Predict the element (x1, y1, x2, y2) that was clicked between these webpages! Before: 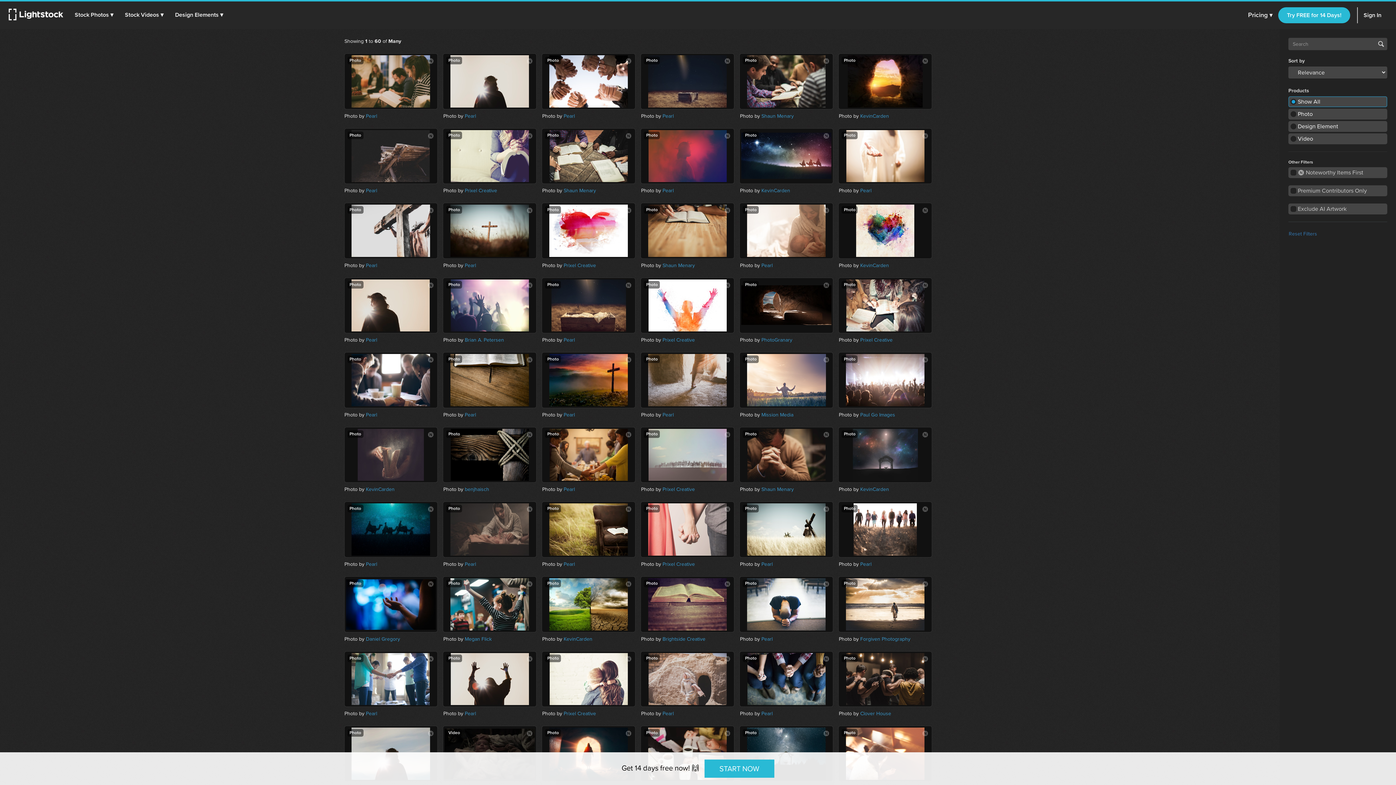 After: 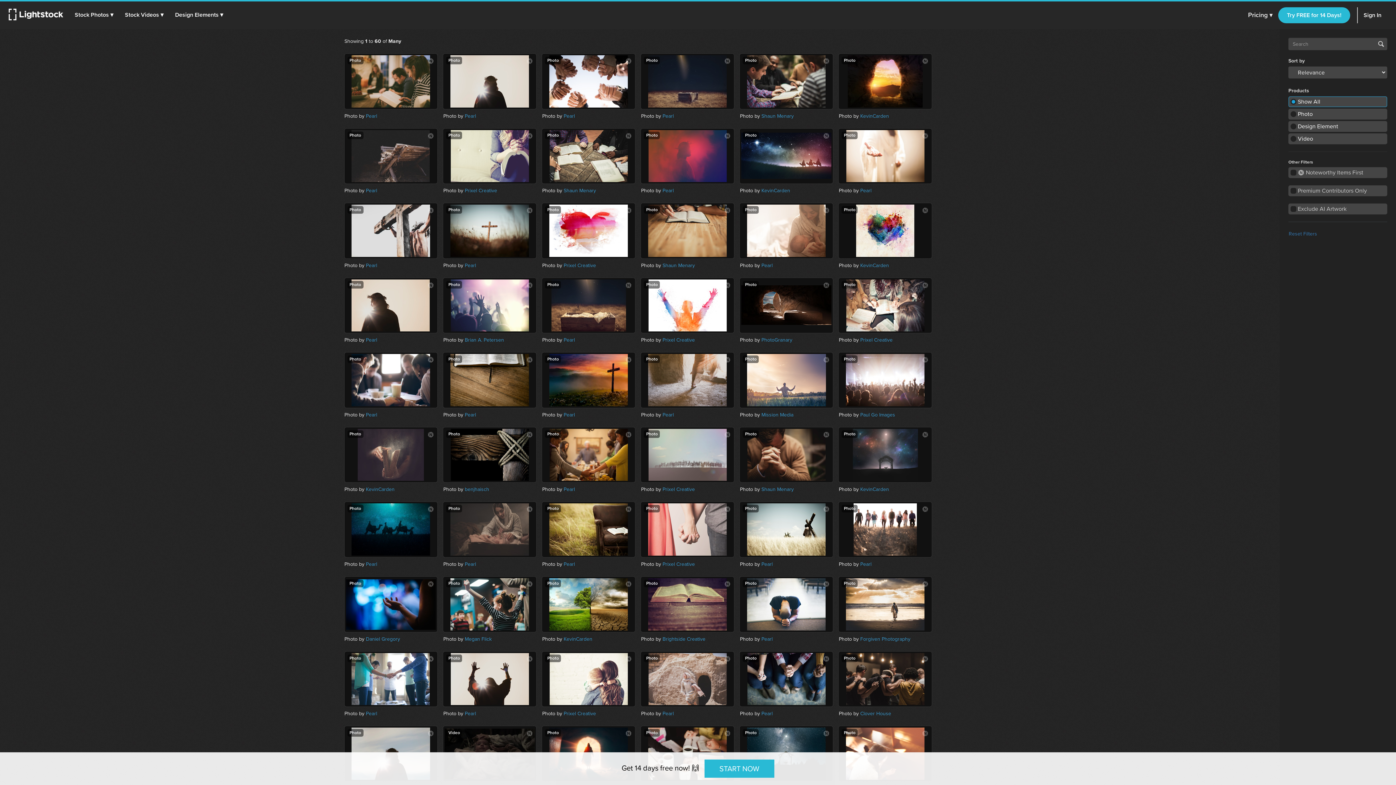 Action: label: Show All bbox: (1288, 96, 1387, 107)